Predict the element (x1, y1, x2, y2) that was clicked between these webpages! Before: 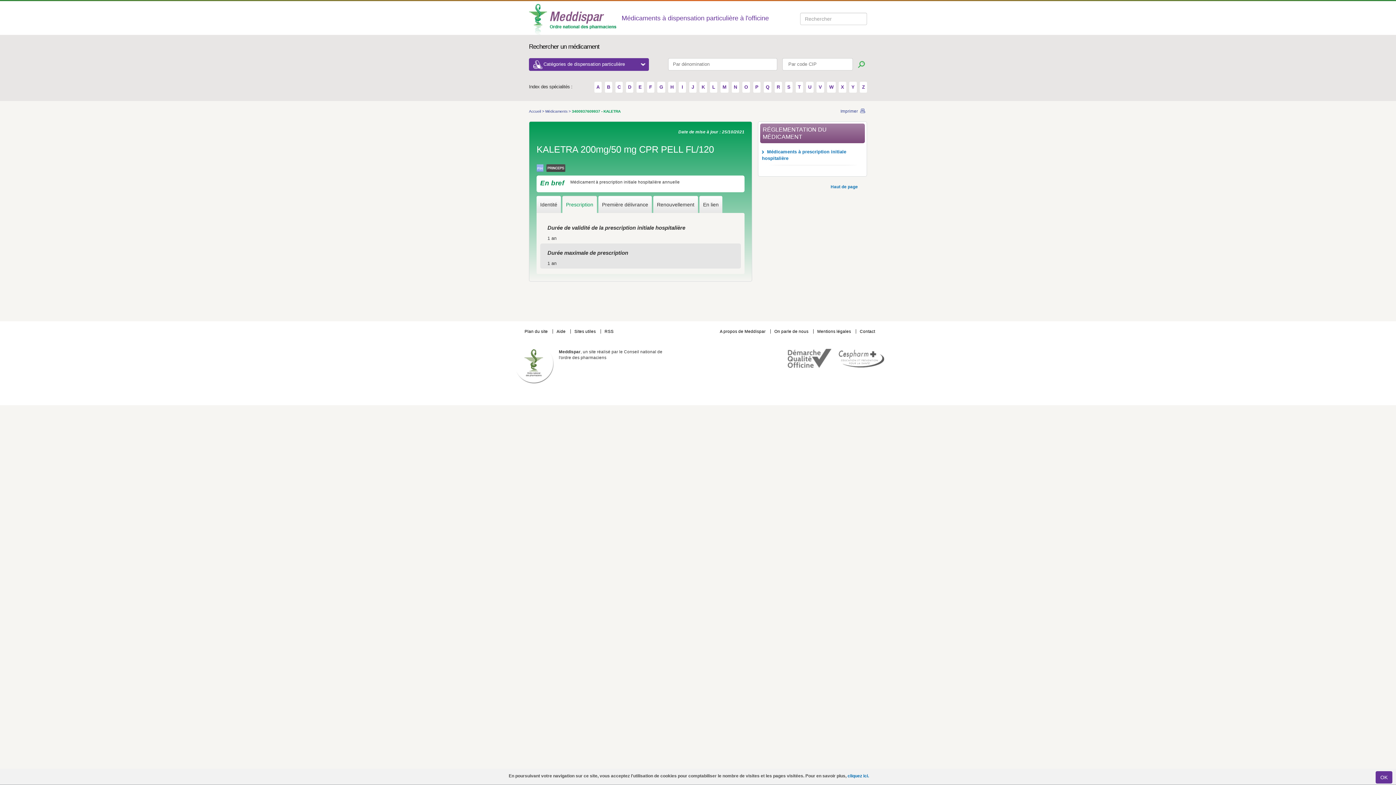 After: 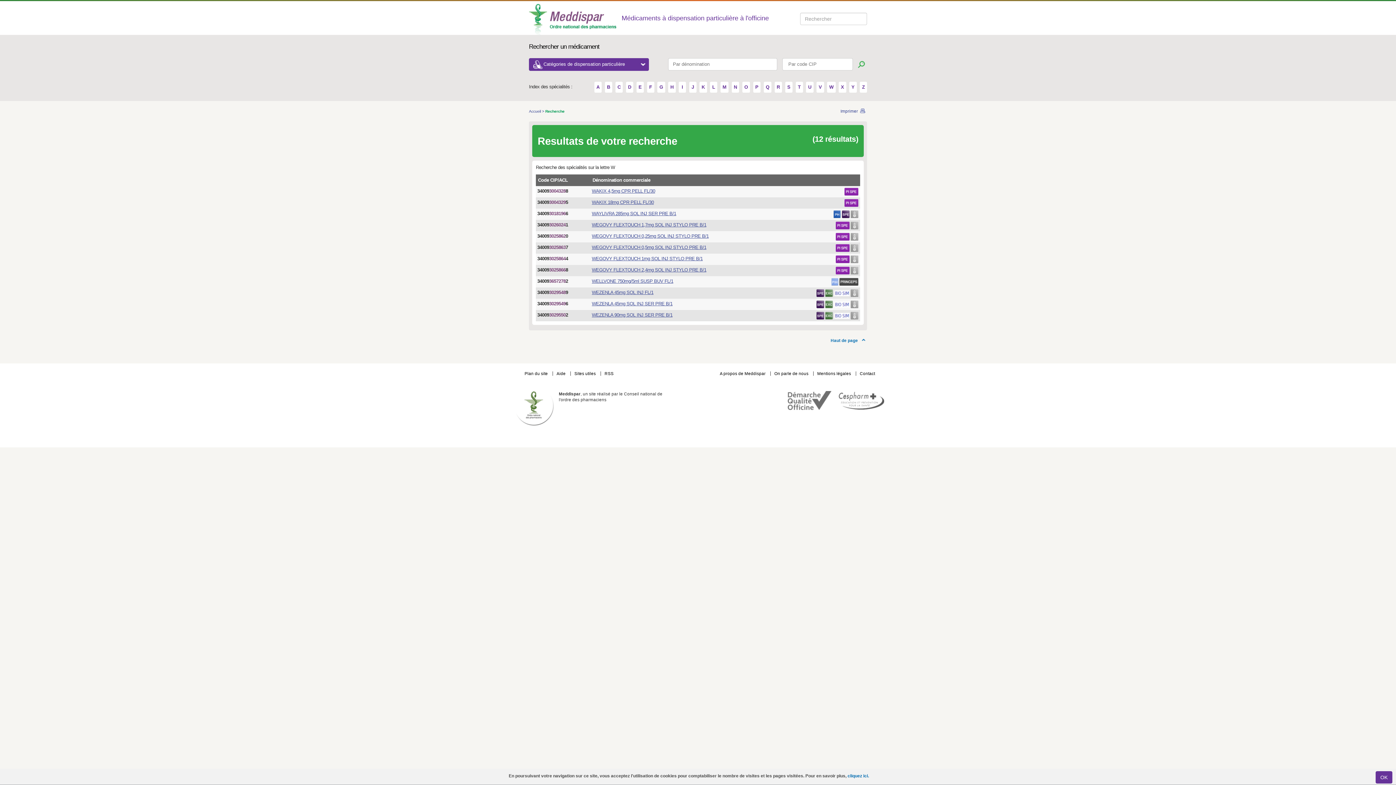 Action: label: W bbox: (827, 81, 835, 92)